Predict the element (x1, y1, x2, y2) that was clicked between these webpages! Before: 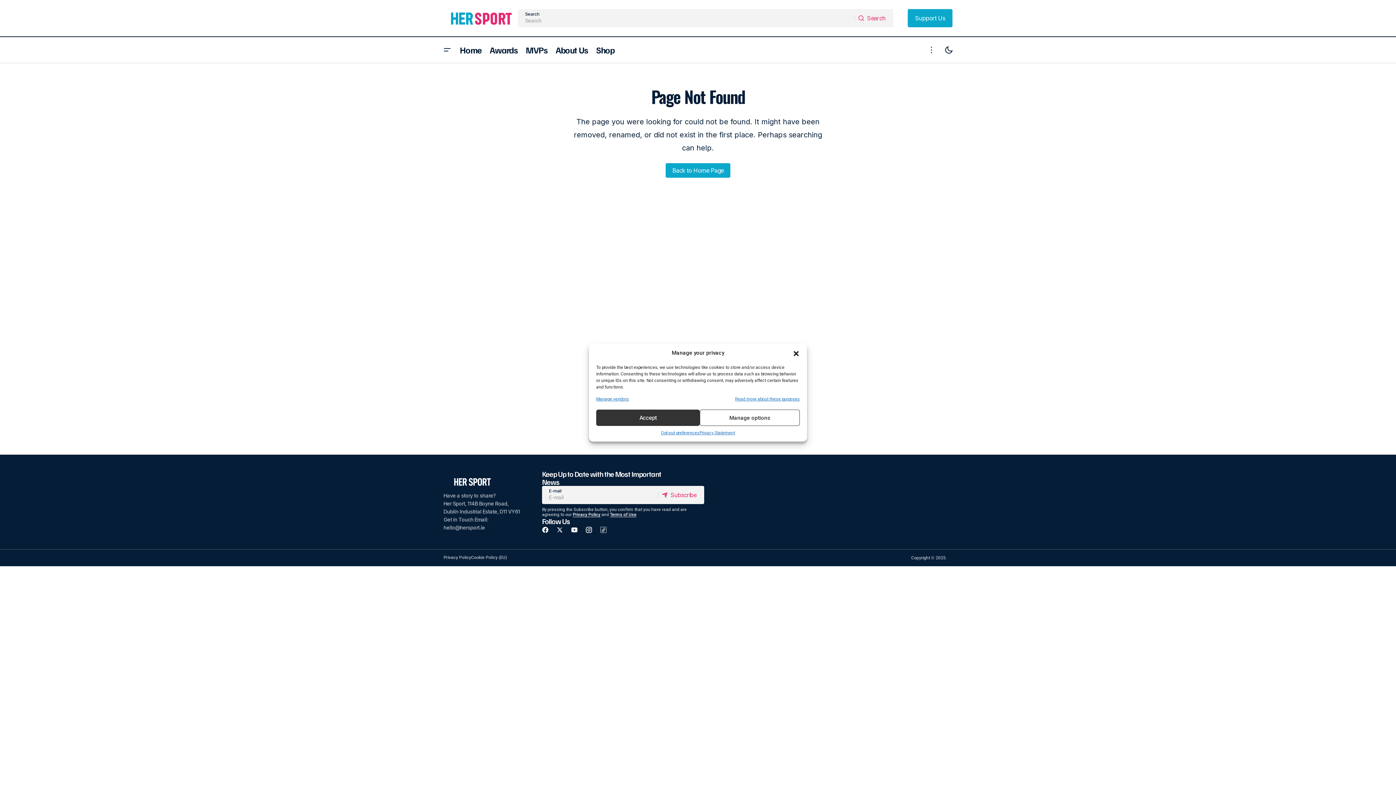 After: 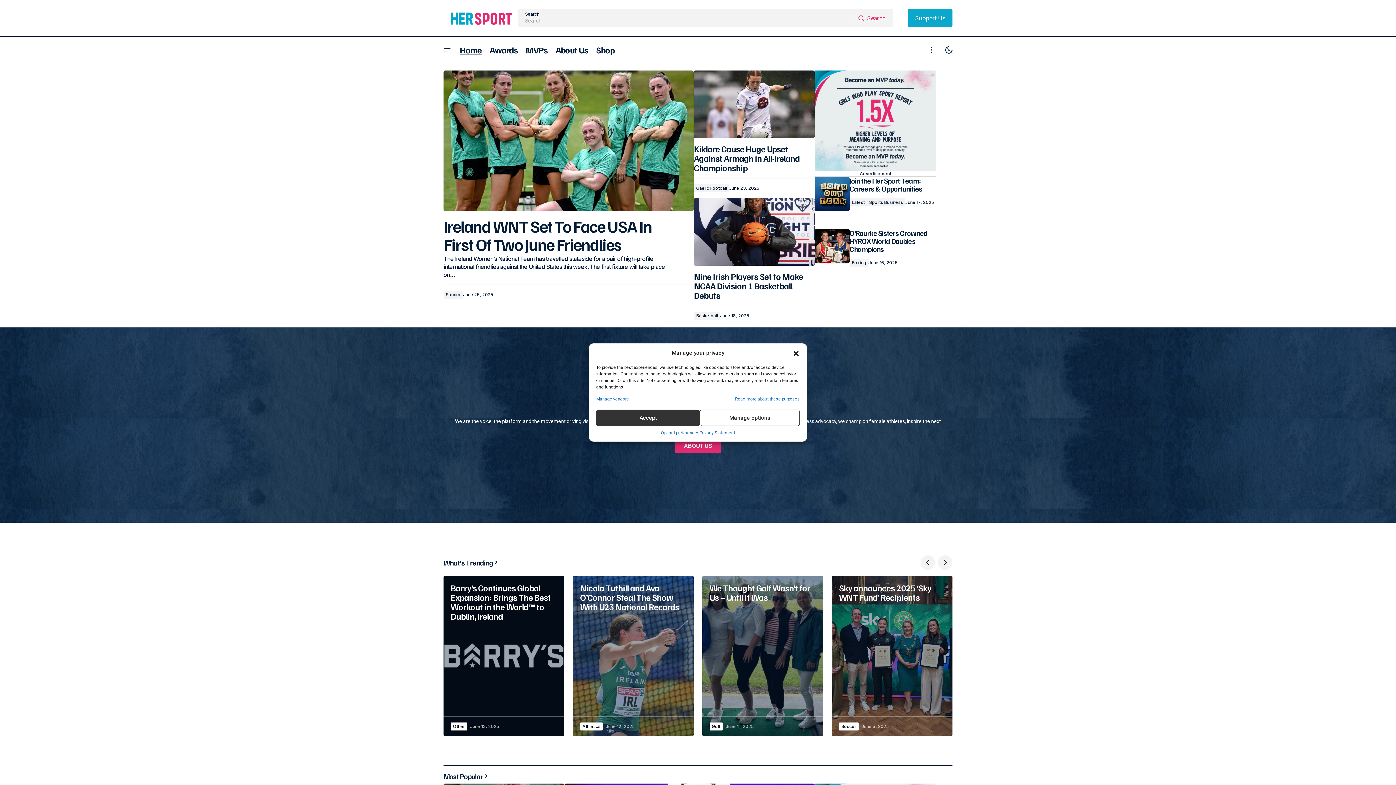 Action: bbox: (443, 5, 518, 30)